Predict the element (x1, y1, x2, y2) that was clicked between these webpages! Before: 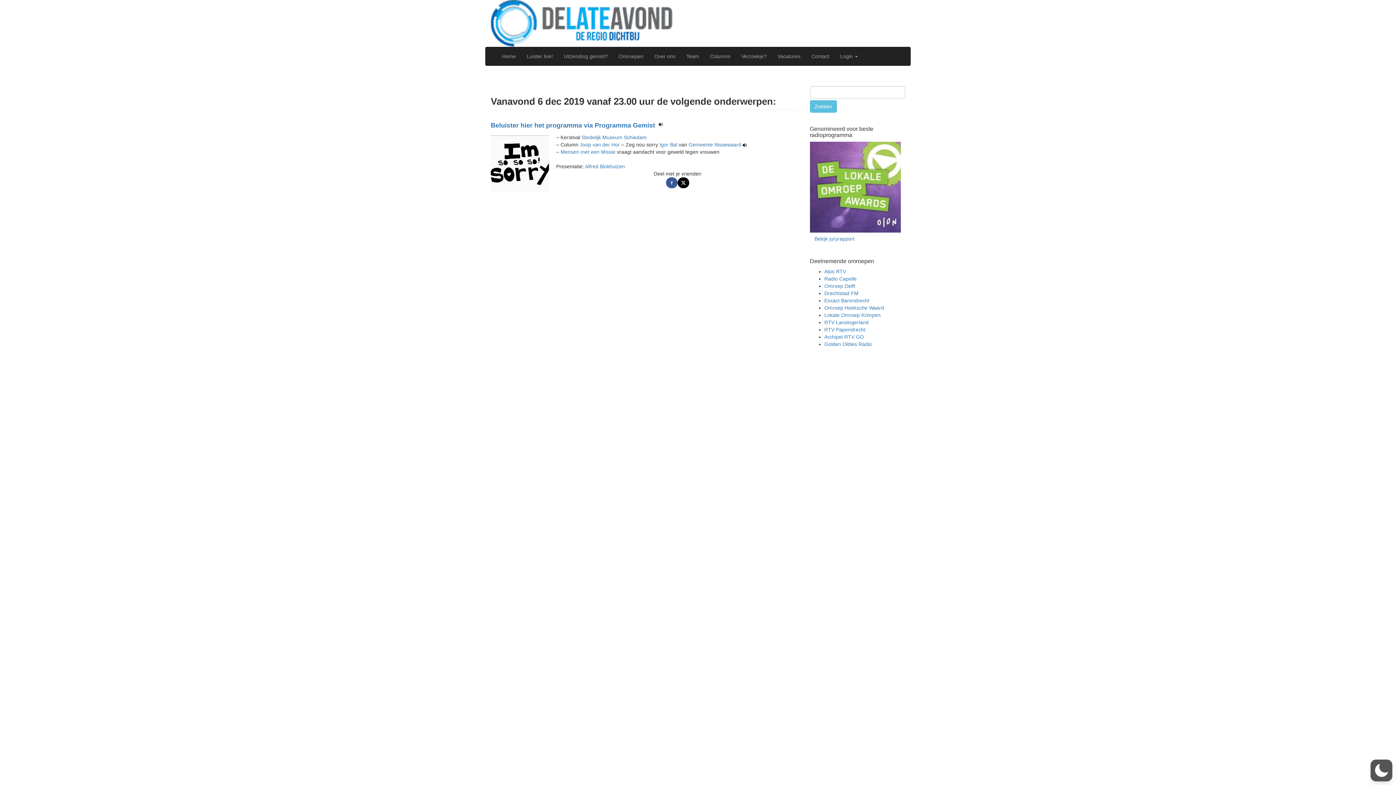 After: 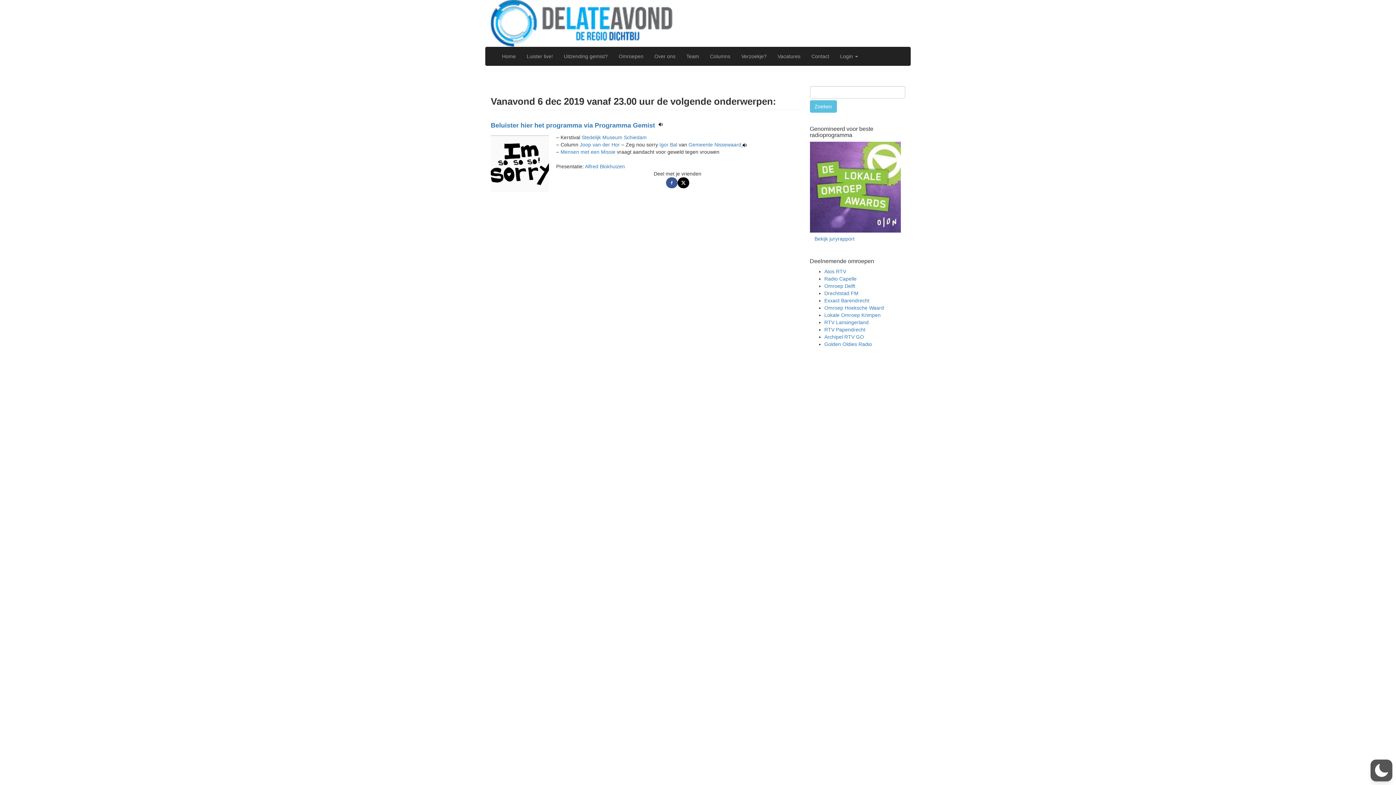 Action: bbox: (741, 141, 746, 147) label:  